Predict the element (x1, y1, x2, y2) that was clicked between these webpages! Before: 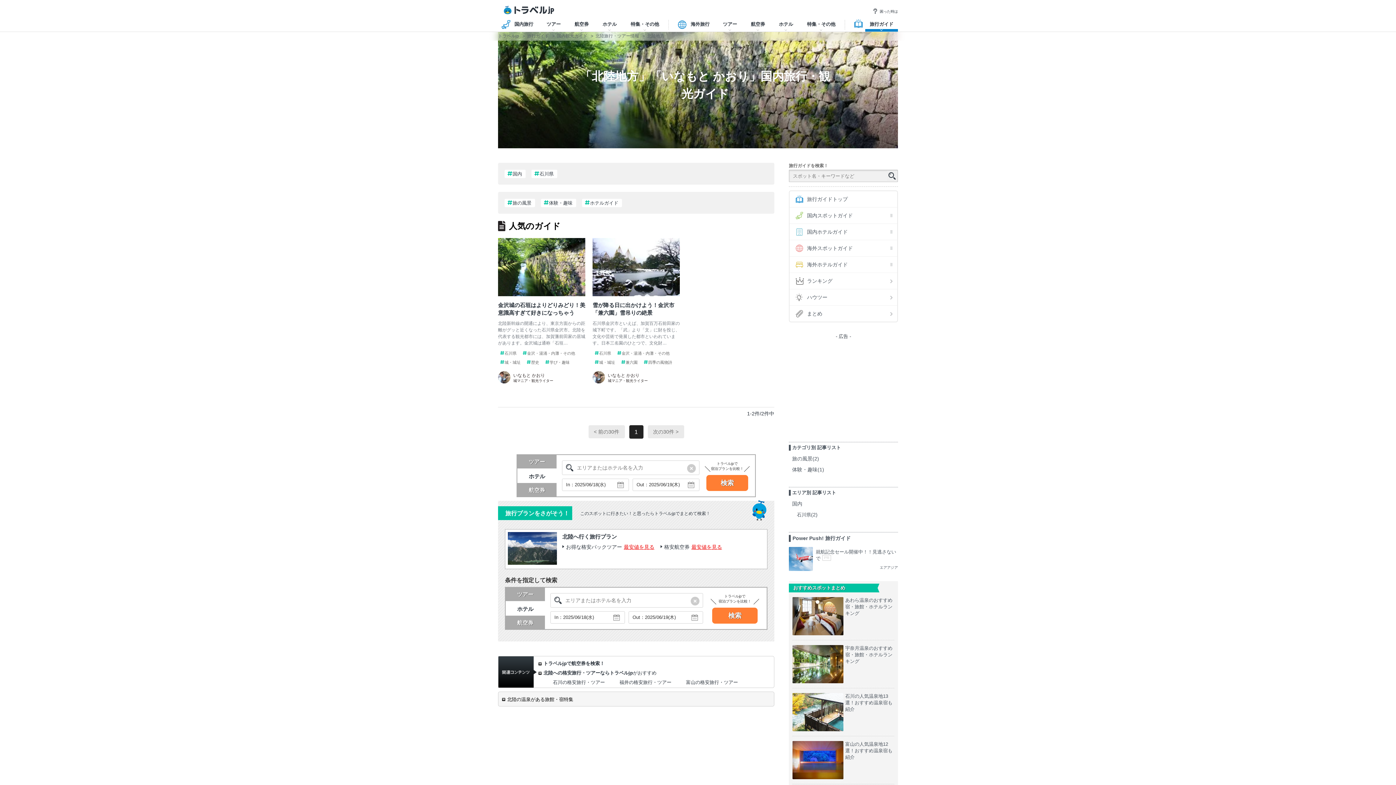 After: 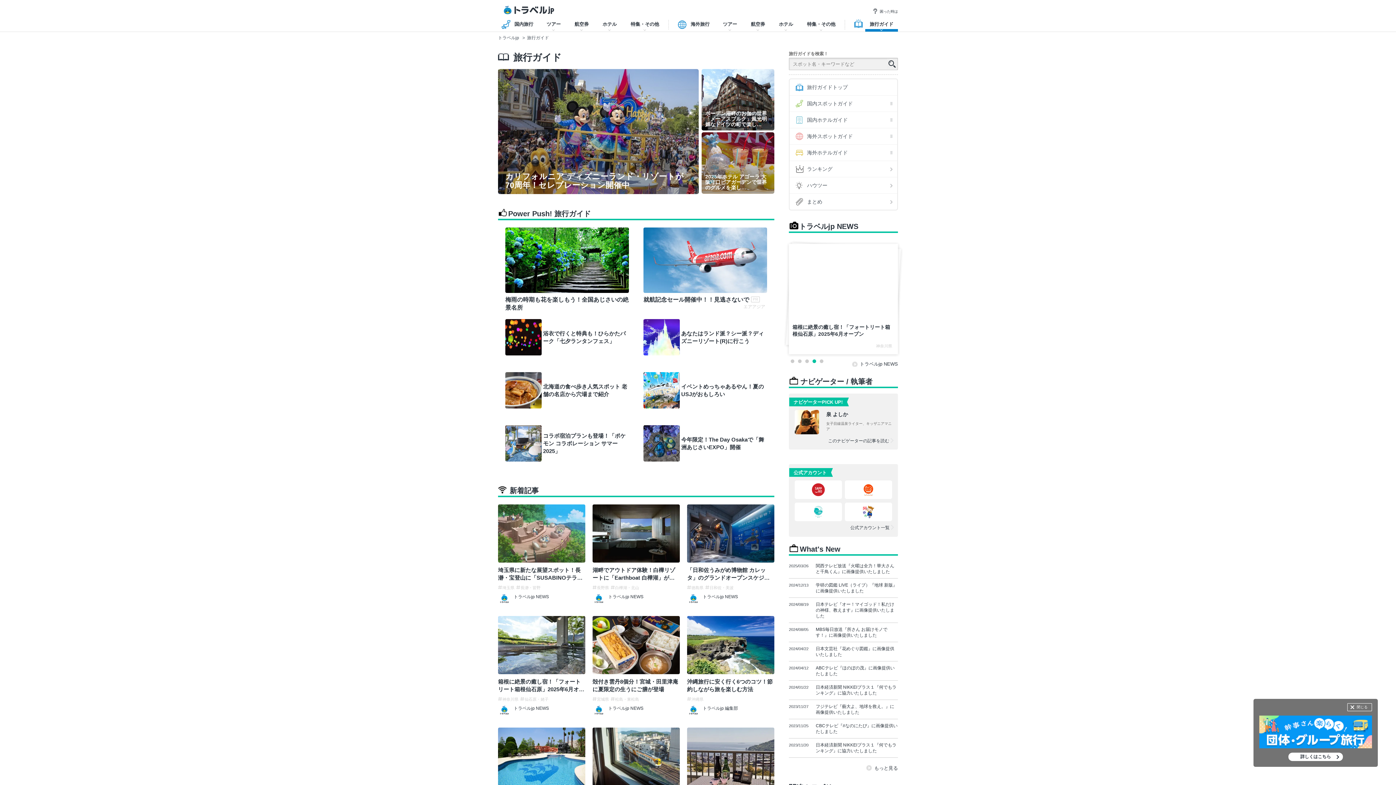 Action: label: 旅行ガイド bbox: (527, 33, 549, 38)